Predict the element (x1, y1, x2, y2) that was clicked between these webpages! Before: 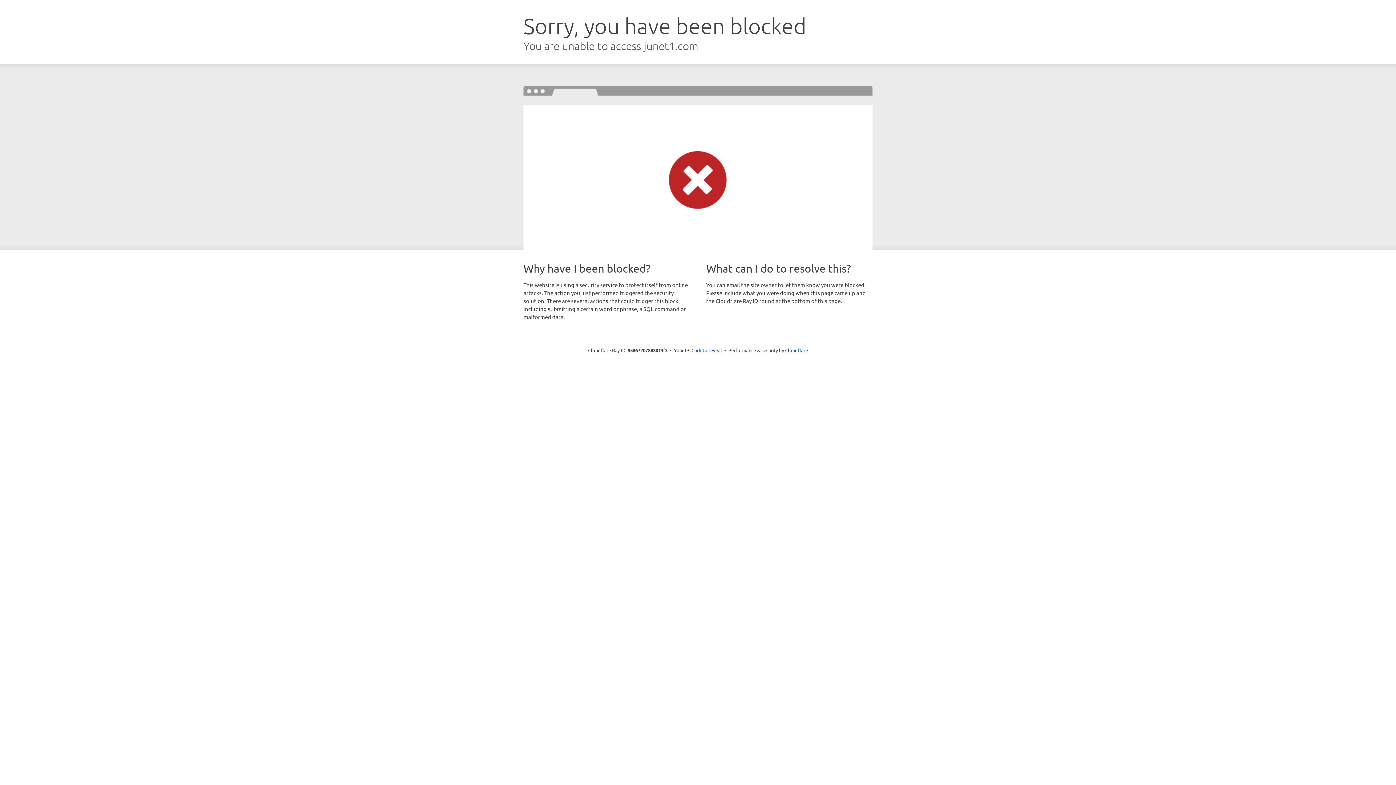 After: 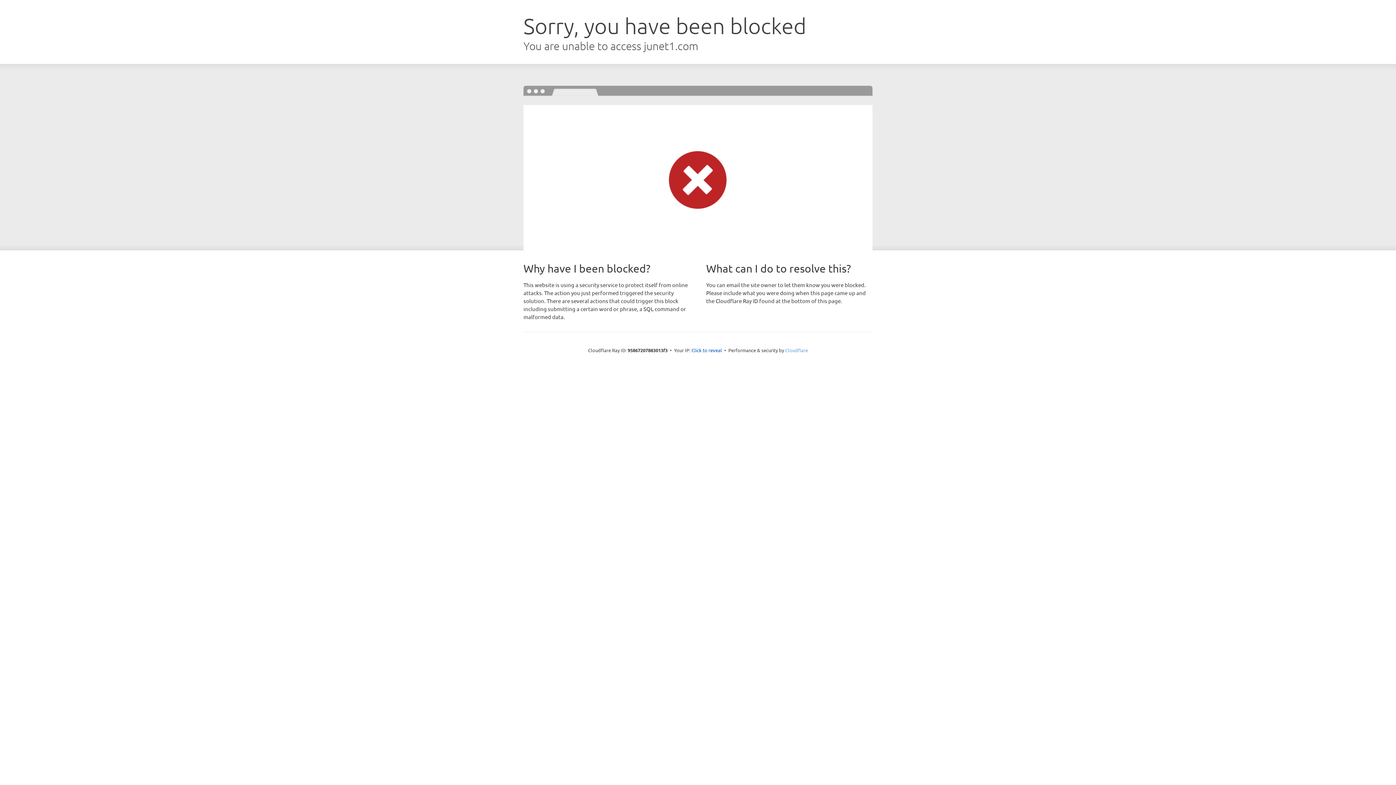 Action: label: Cloudflare bbox: (785, 347, 808, 353)